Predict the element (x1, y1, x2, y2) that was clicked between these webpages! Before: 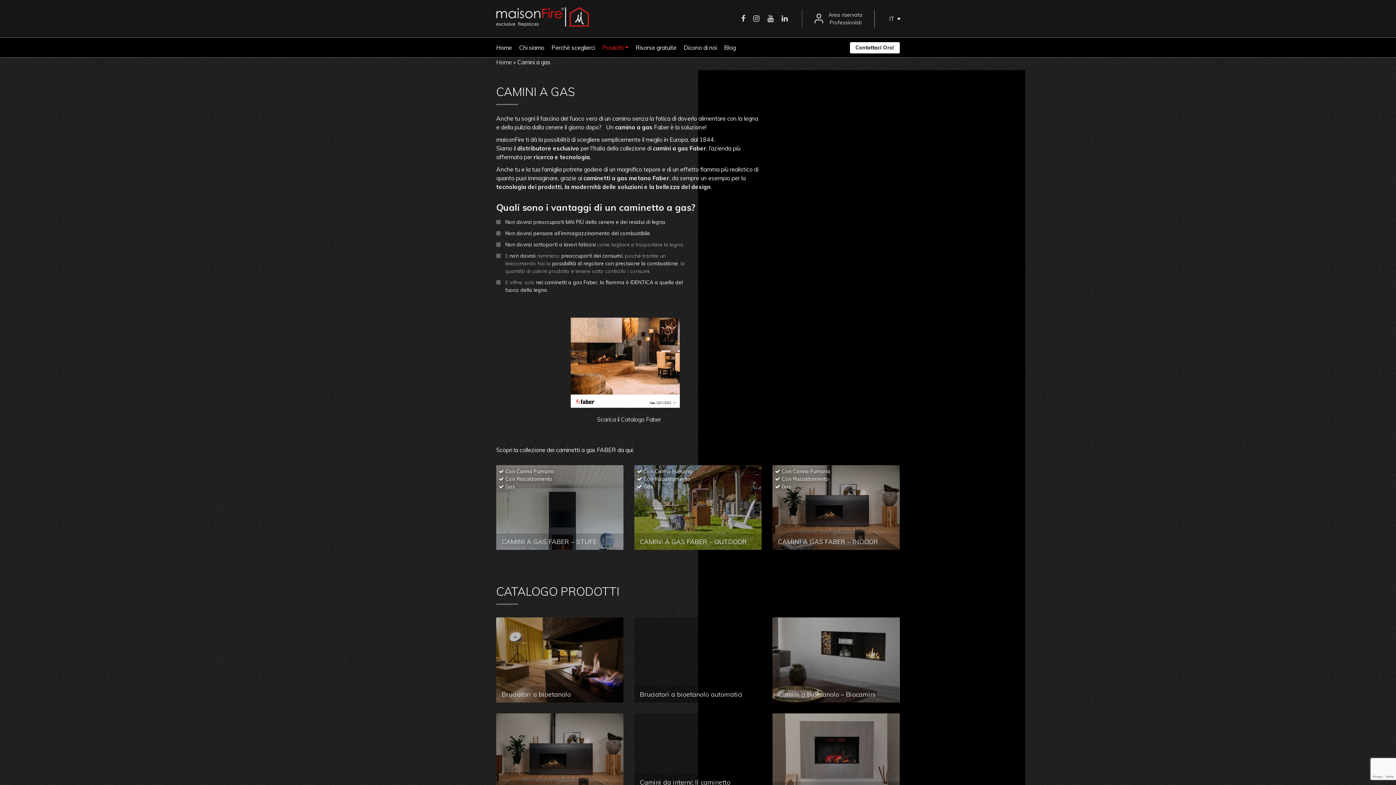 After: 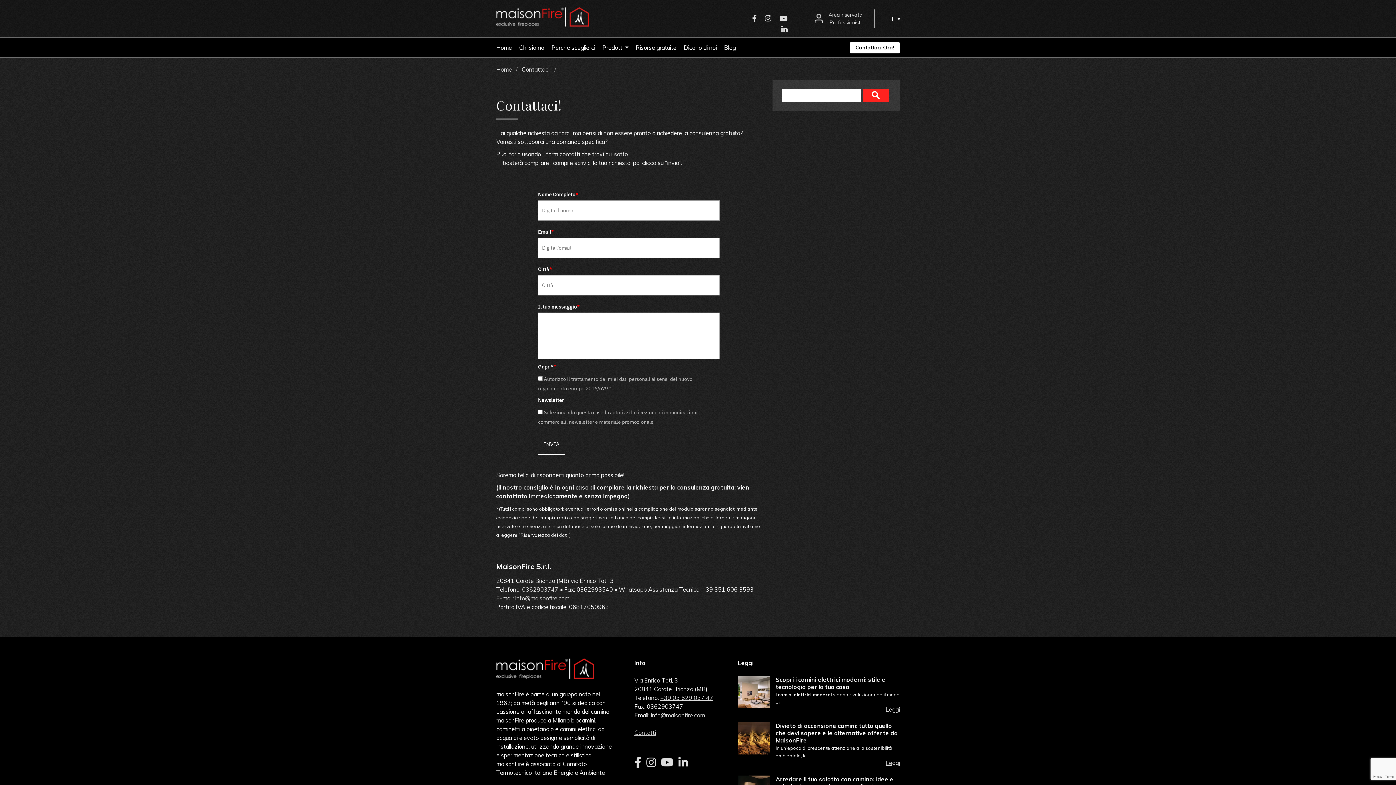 Action: label: Contattaci Ora! bbox: (850, 42, 900, 53)